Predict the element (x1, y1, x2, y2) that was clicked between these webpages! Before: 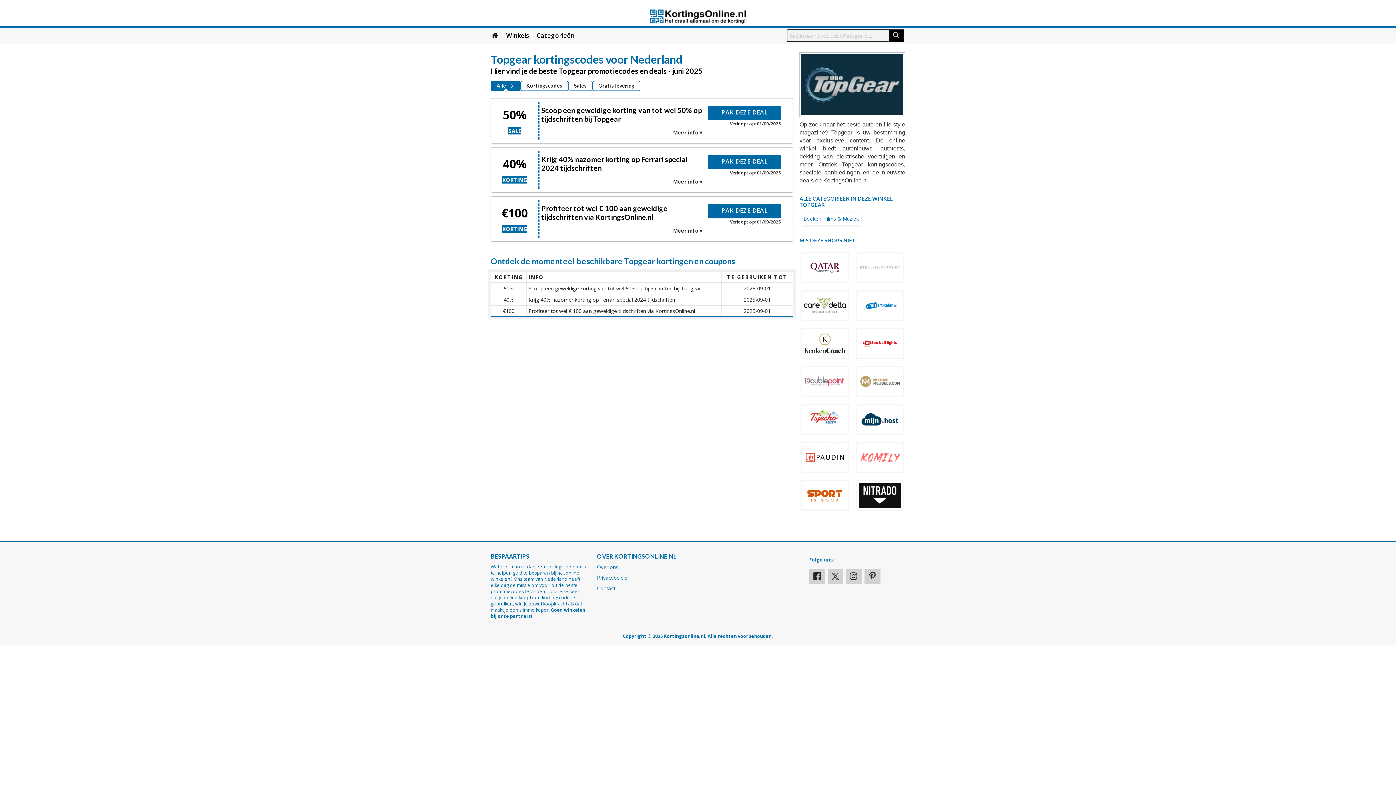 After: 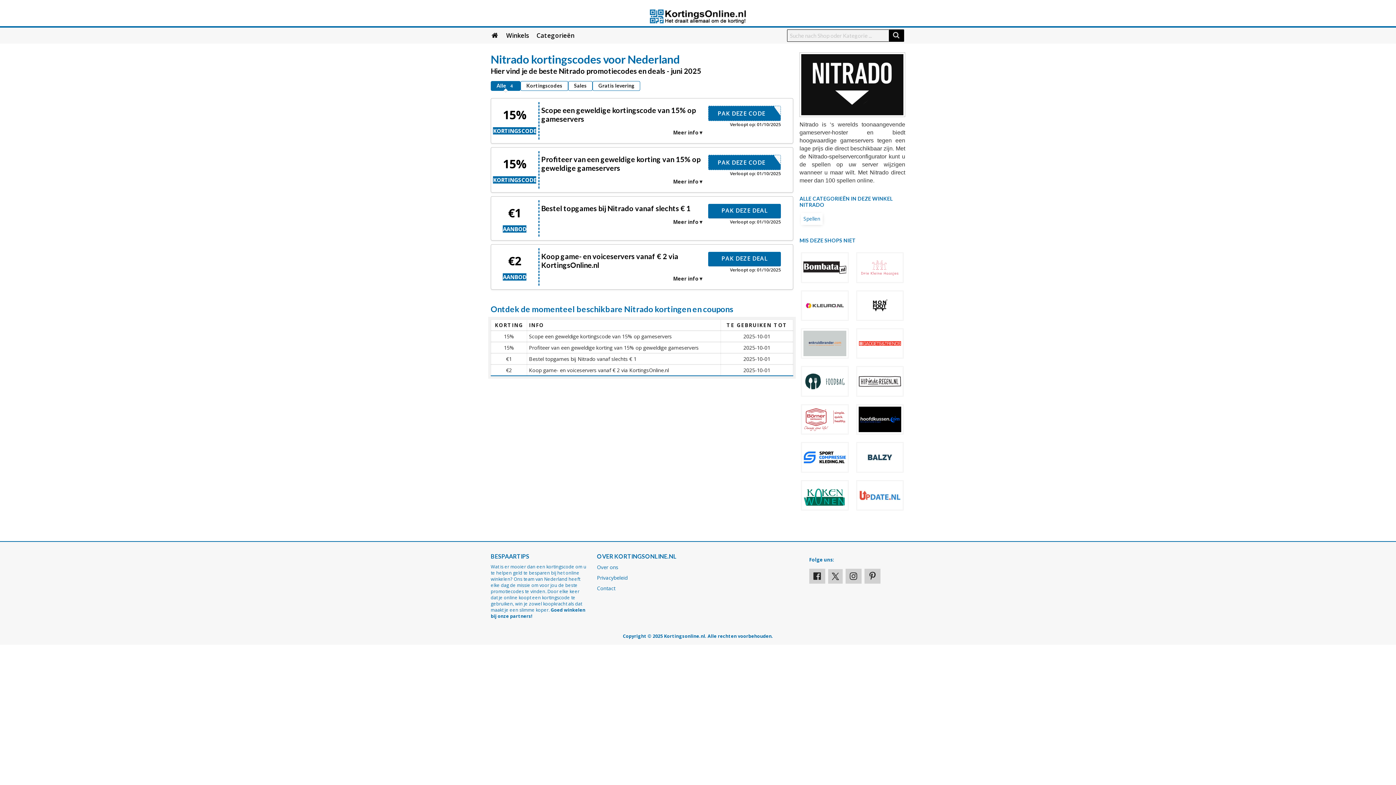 Action: bbox: (857, 481, 902, 509)